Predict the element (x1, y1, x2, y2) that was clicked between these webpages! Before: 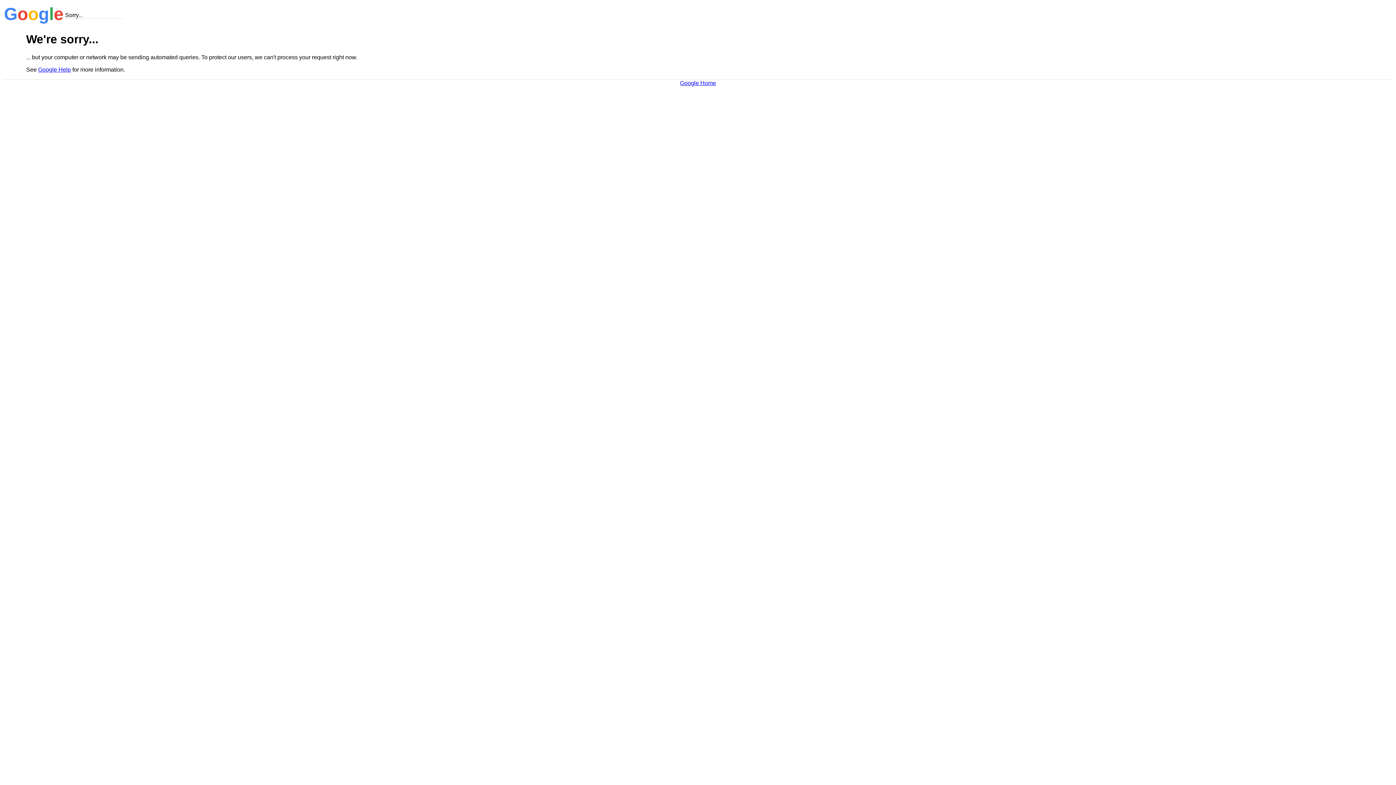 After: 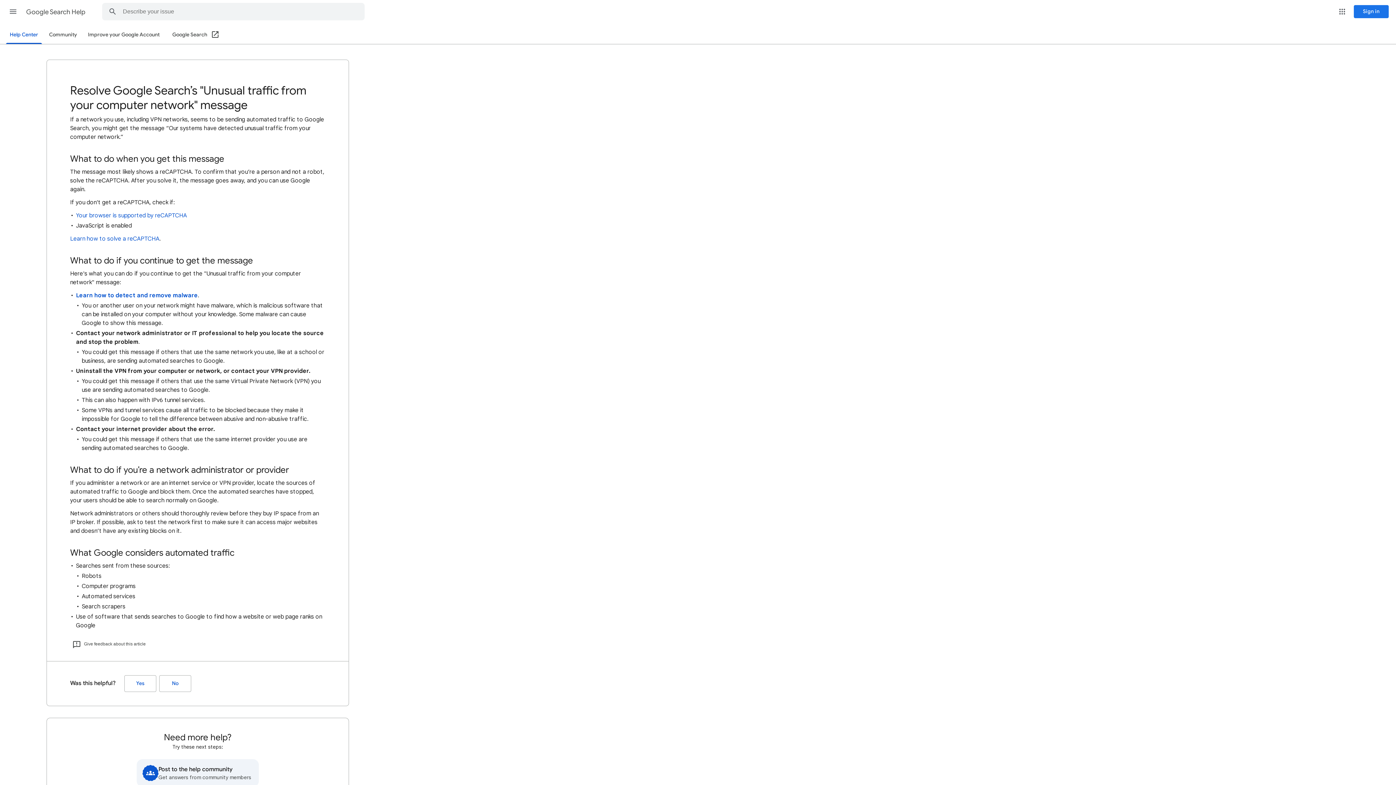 Action: label: Google Help bbox: (38, 66, 70, 72)